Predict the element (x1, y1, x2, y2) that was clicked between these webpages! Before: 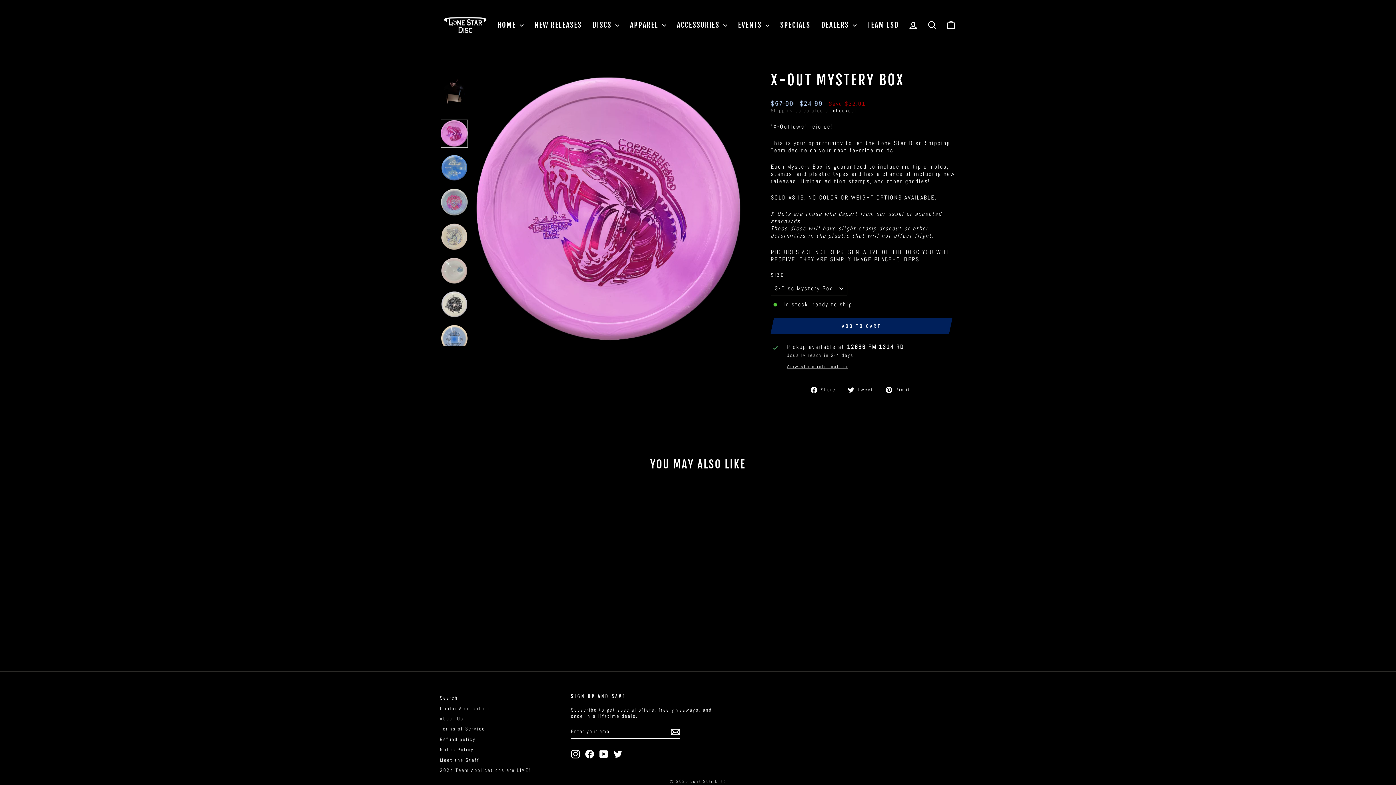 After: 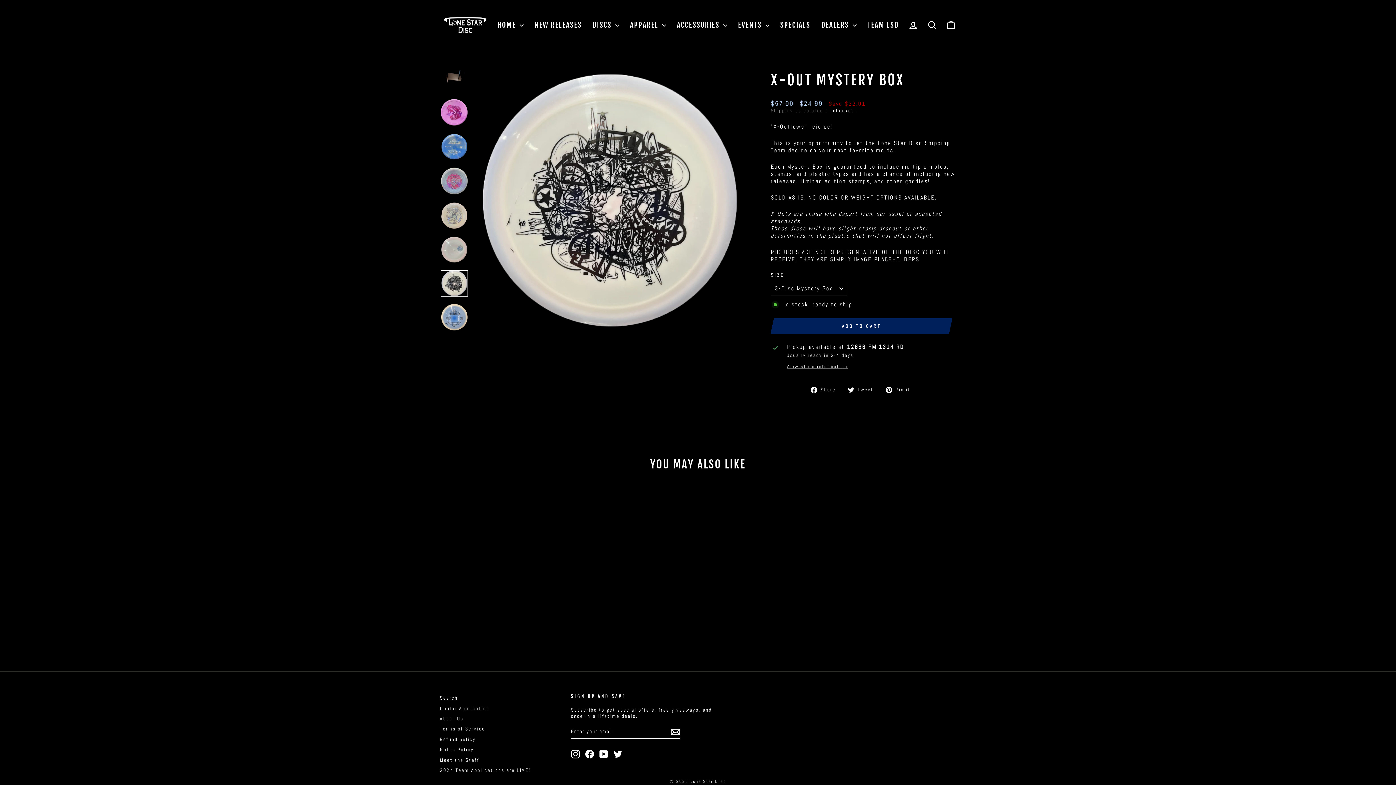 Action: bbox: (440, 291, 468, 317)